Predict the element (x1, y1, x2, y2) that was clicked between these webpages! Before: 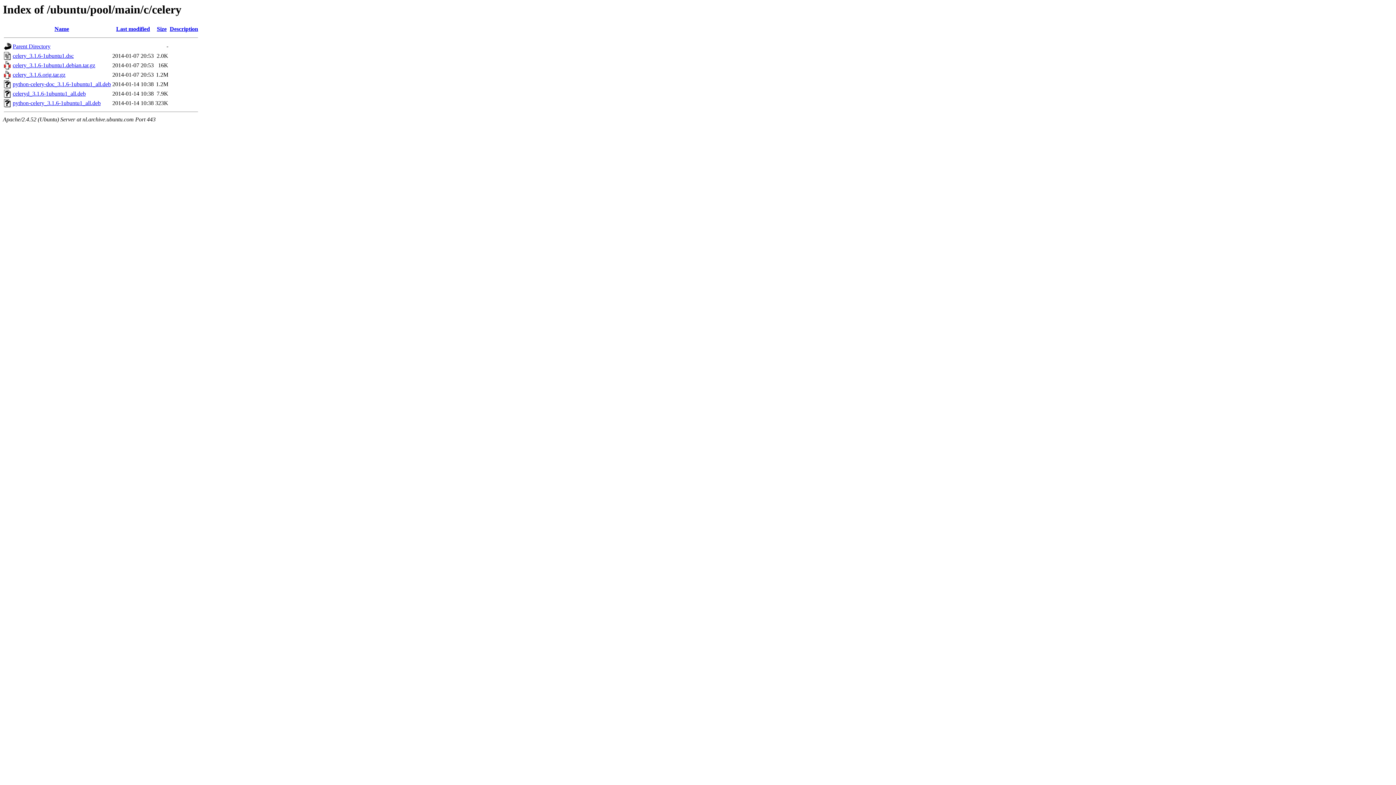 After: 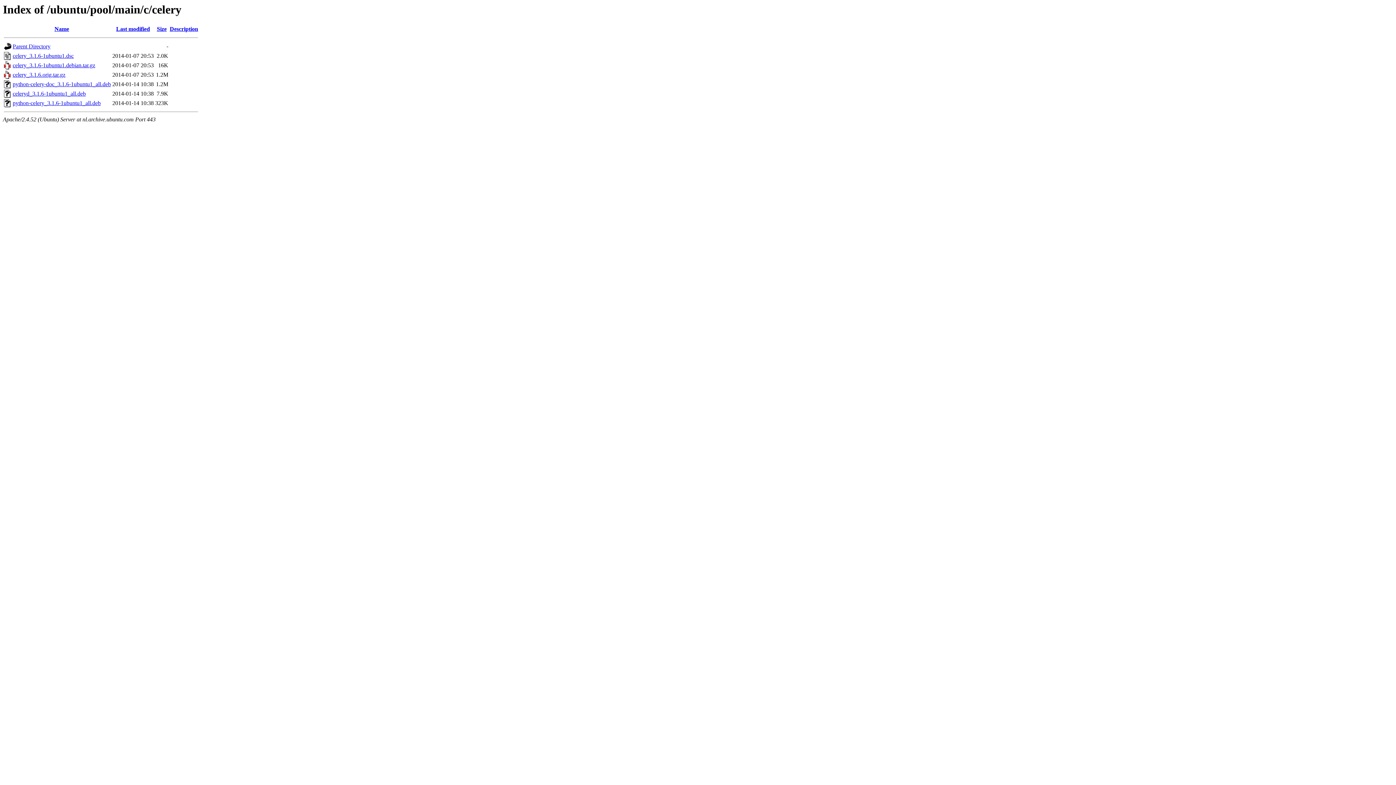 Action: bbox: (12, 62, 95, 68) label: celery_3.1.6-1ubuntu1.debian.tar.gz